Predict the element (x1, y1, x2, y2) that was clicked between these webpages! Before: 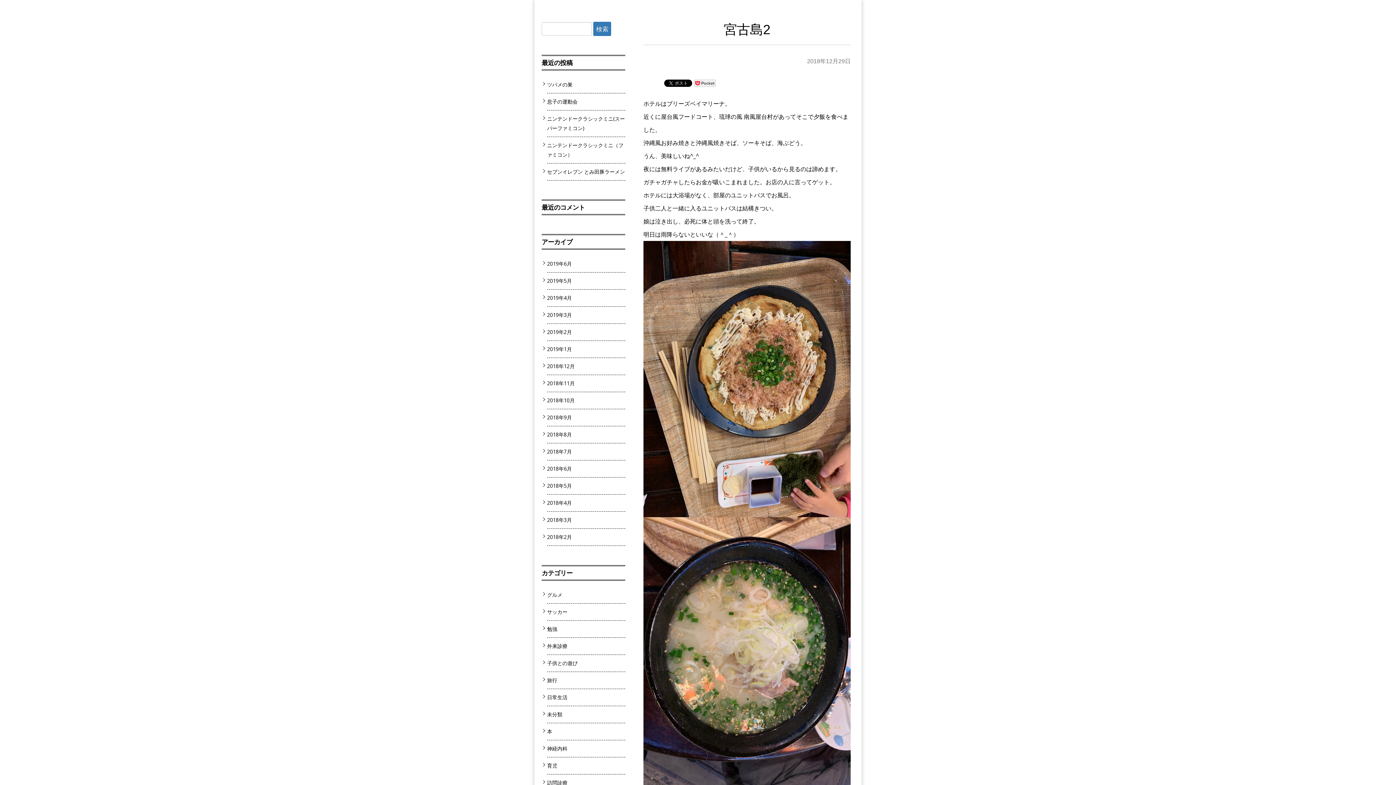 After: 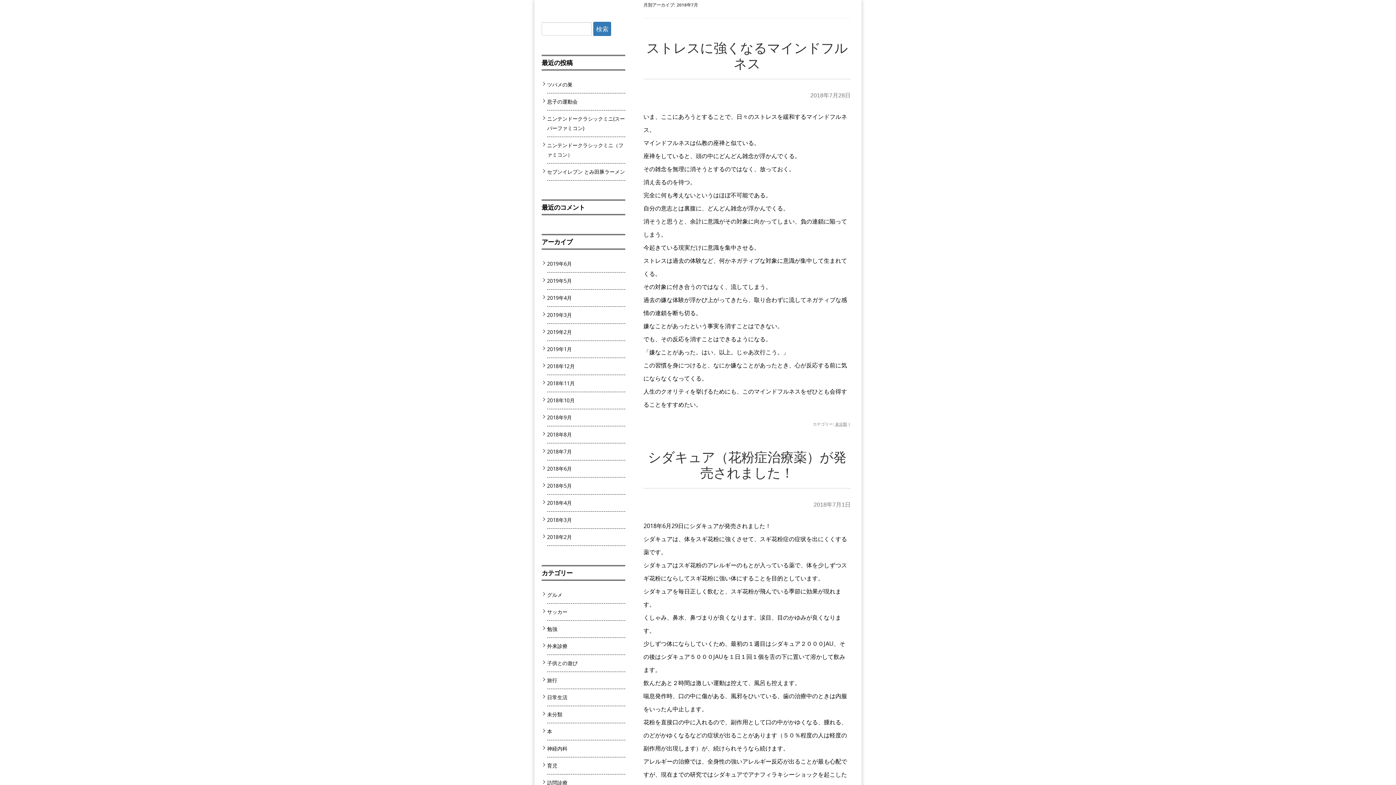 Action: bbox: (547, 448, 572, 455) label: 2018年7月